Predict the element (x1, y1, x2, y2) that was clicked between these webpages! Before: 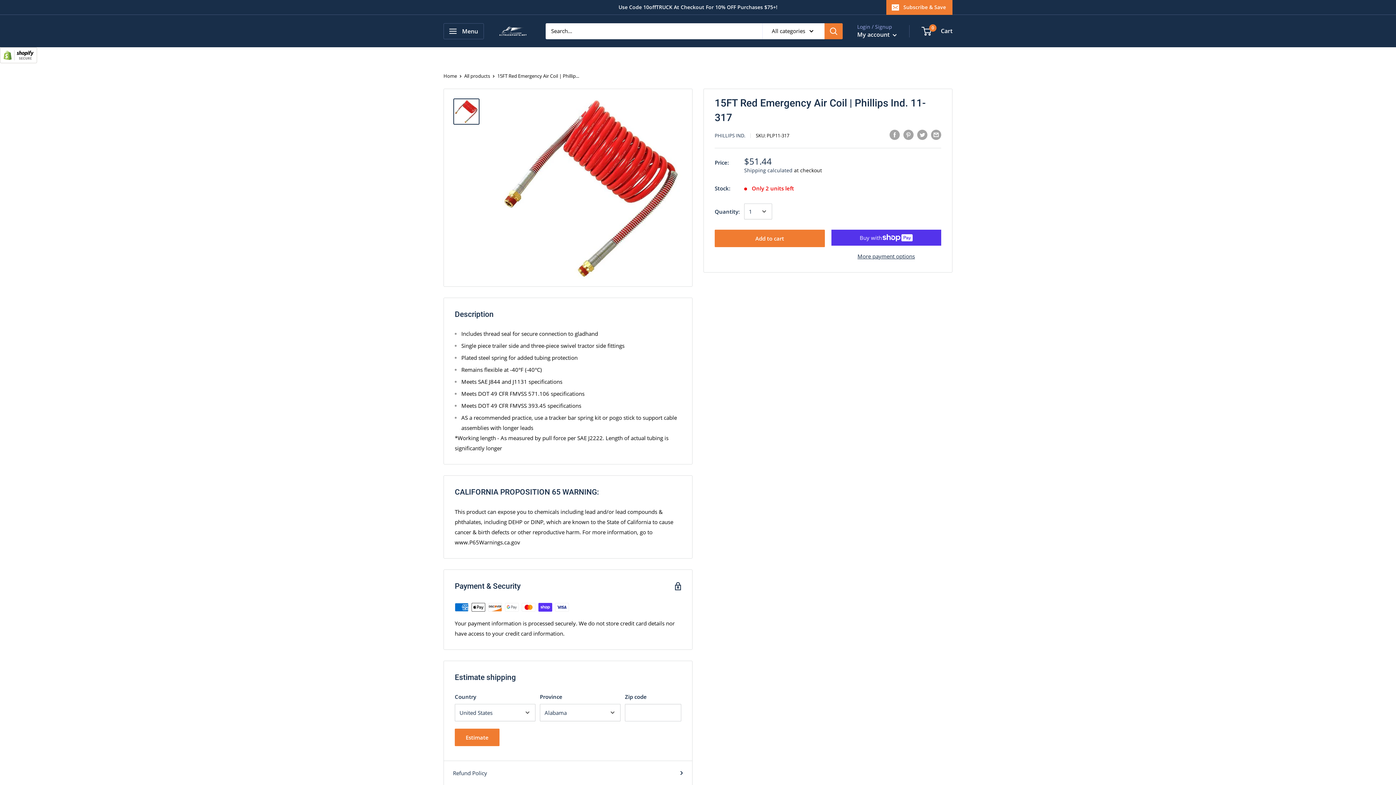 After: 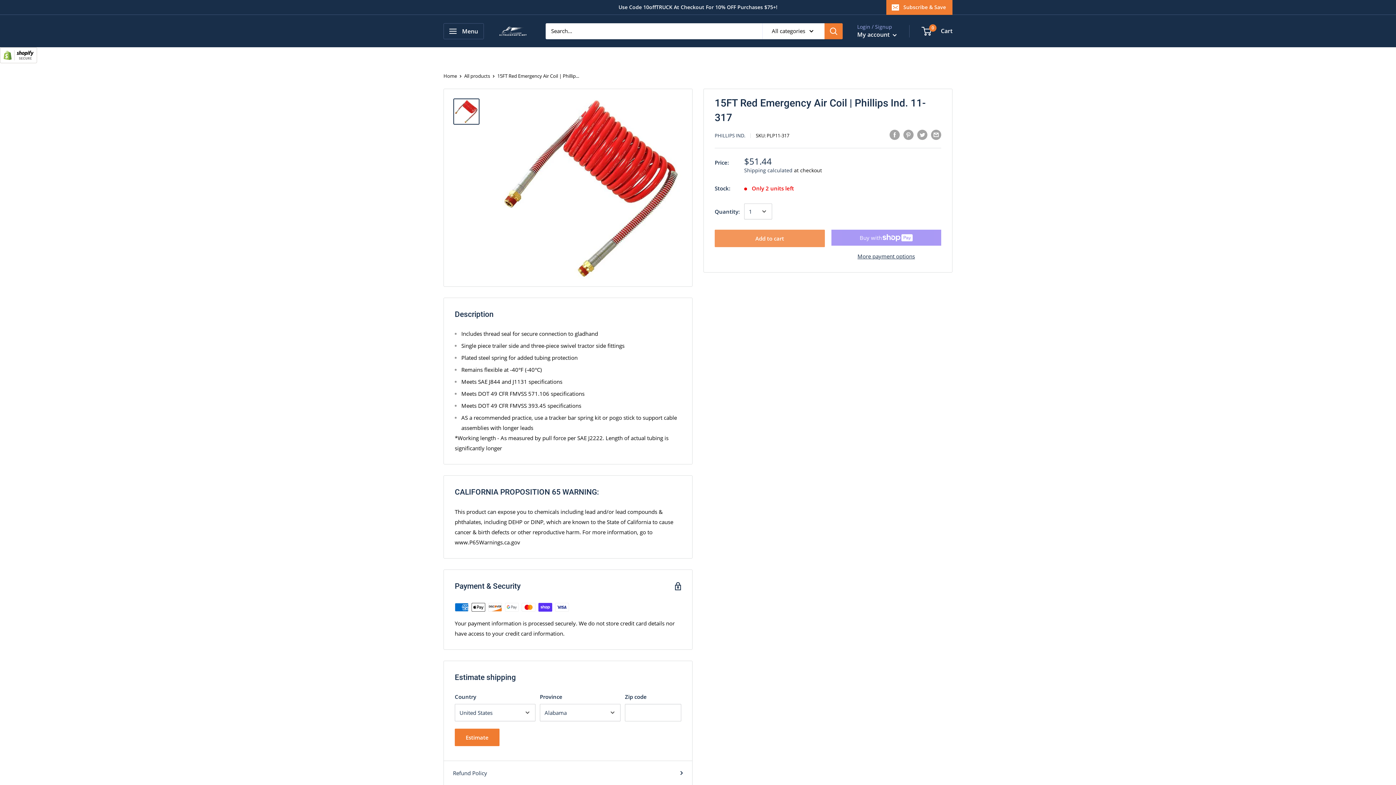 Action: label: Add to cart bbox: (714, 229, 824, 247)